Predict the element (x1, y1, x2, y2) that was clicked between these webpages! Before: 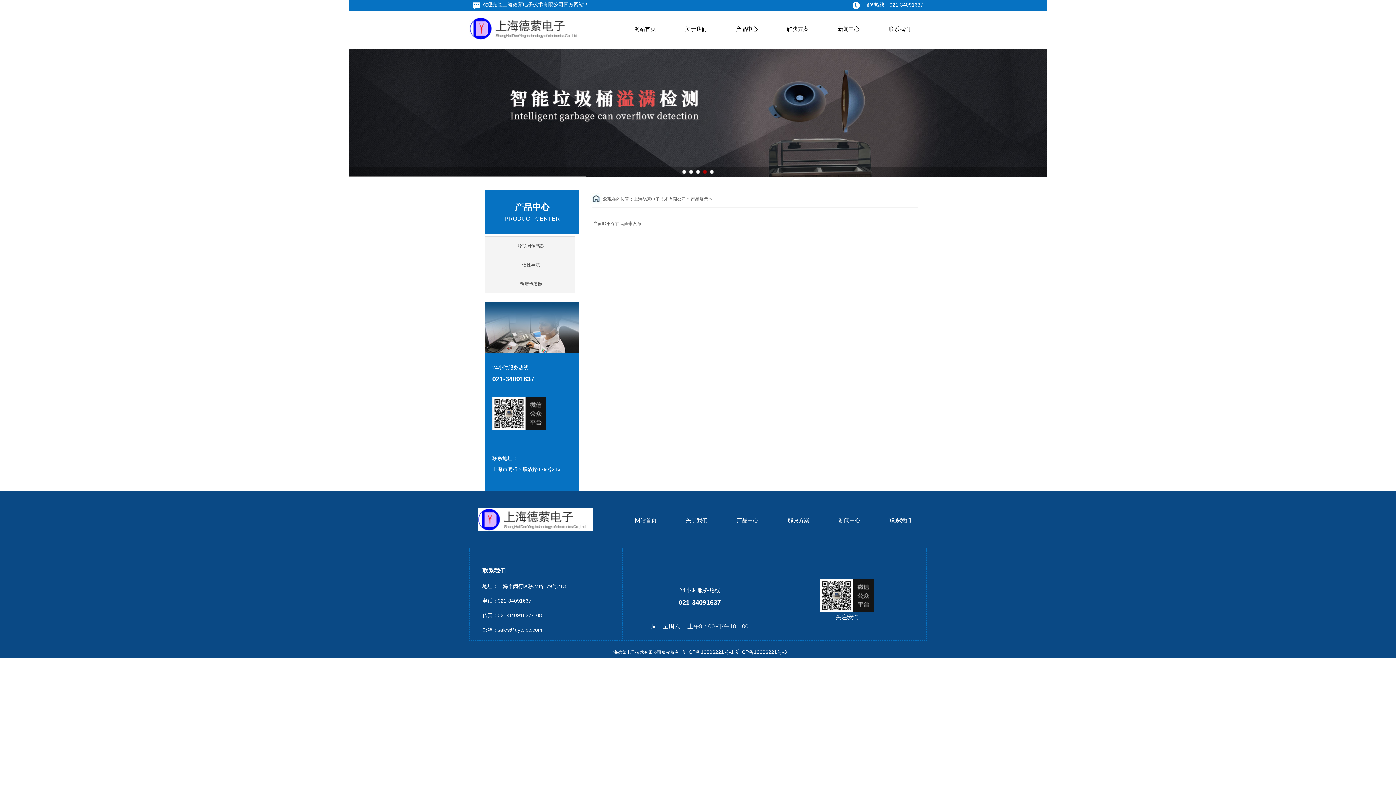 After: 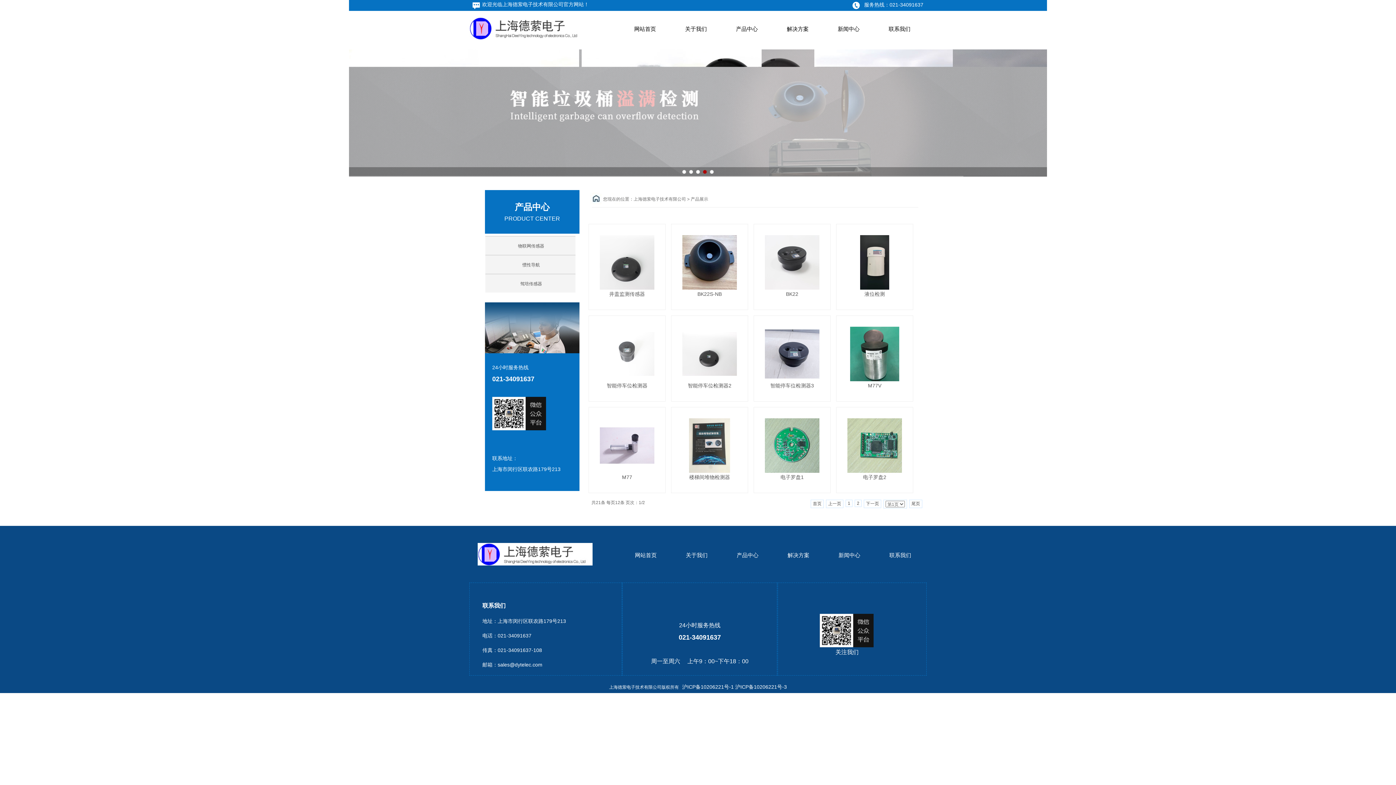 Action: label: 产品中心 bbox: (722, 513, 773, 528)